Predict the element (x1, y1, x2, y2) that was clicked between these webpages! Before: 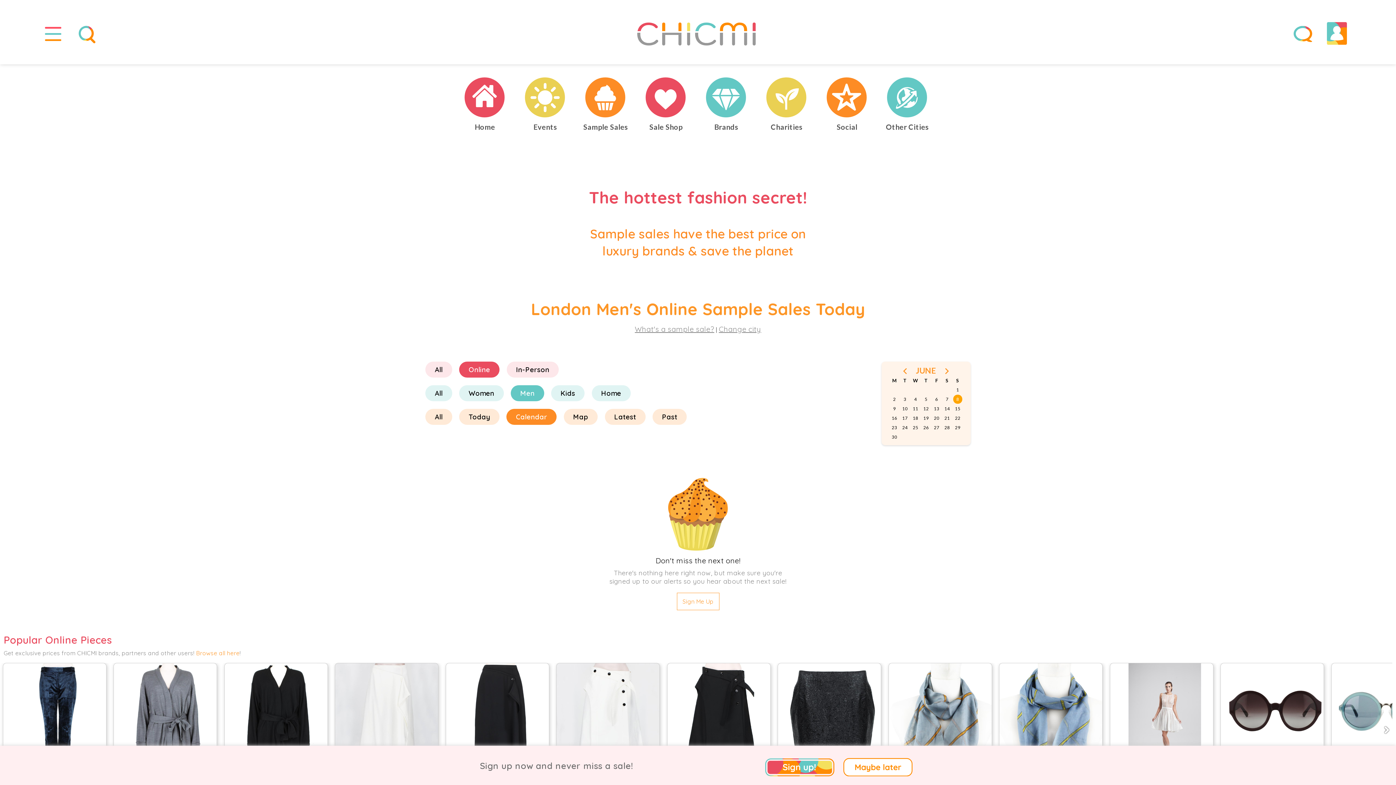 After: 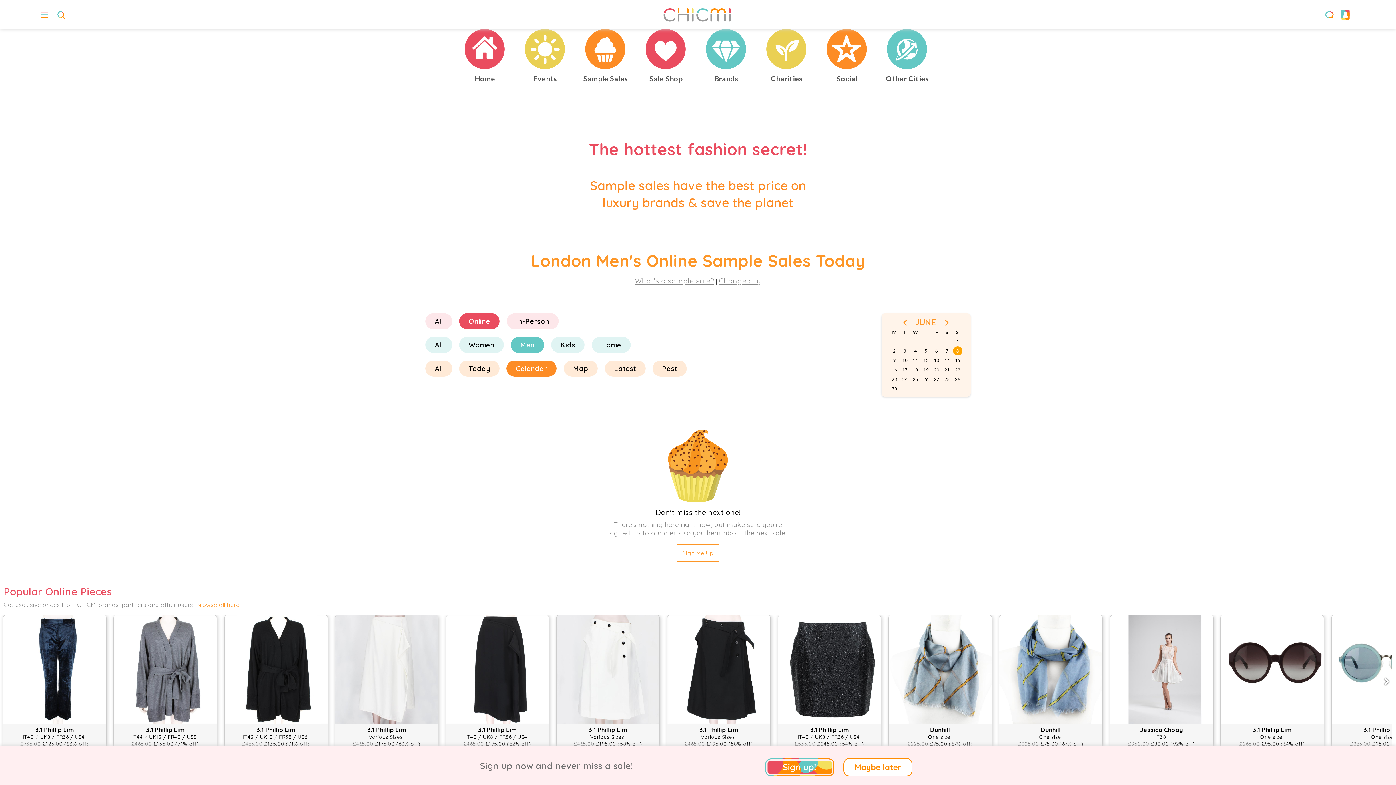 Action: bbox: (553, 663, 662, 800) label: 3.1 Phillip Lim
Various Sizes 
£465.00 £195.00 (58% off)